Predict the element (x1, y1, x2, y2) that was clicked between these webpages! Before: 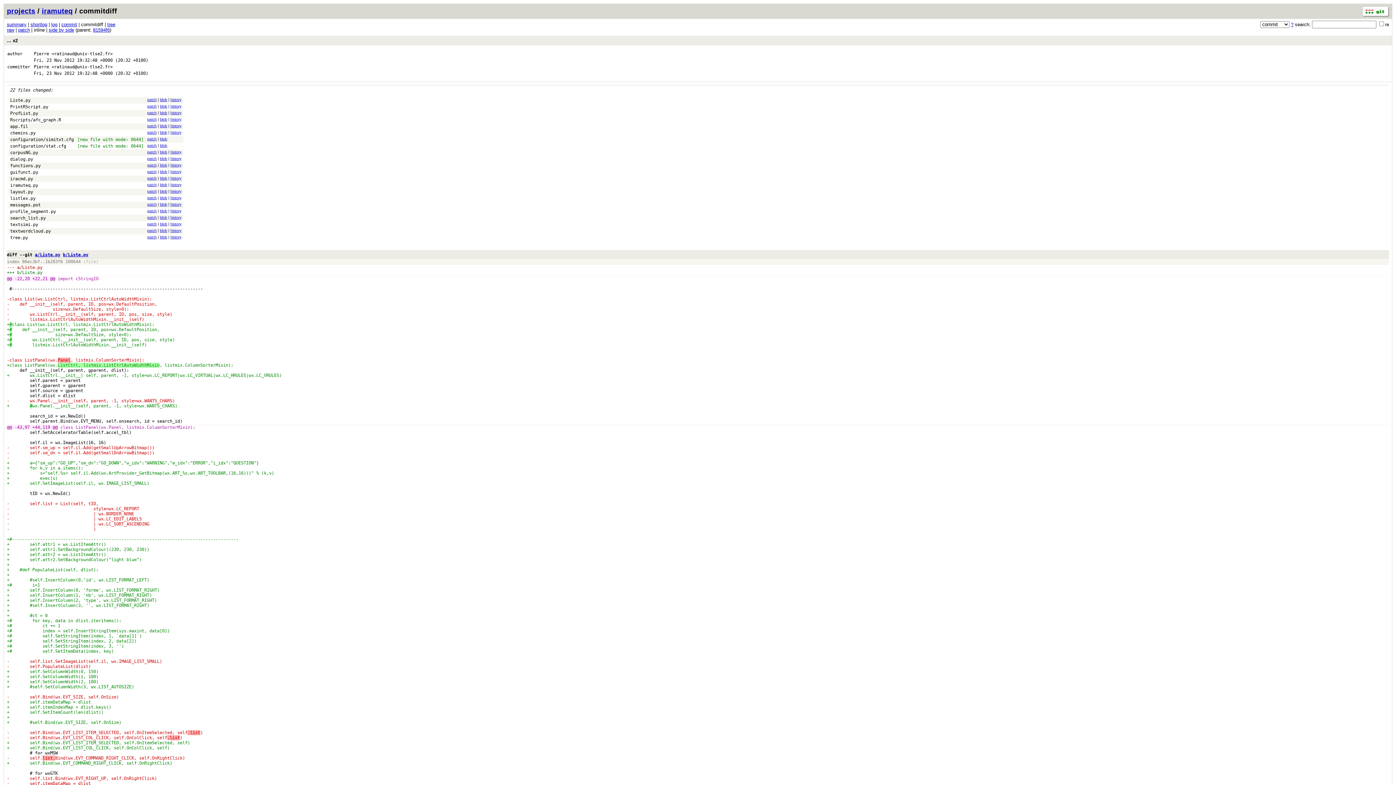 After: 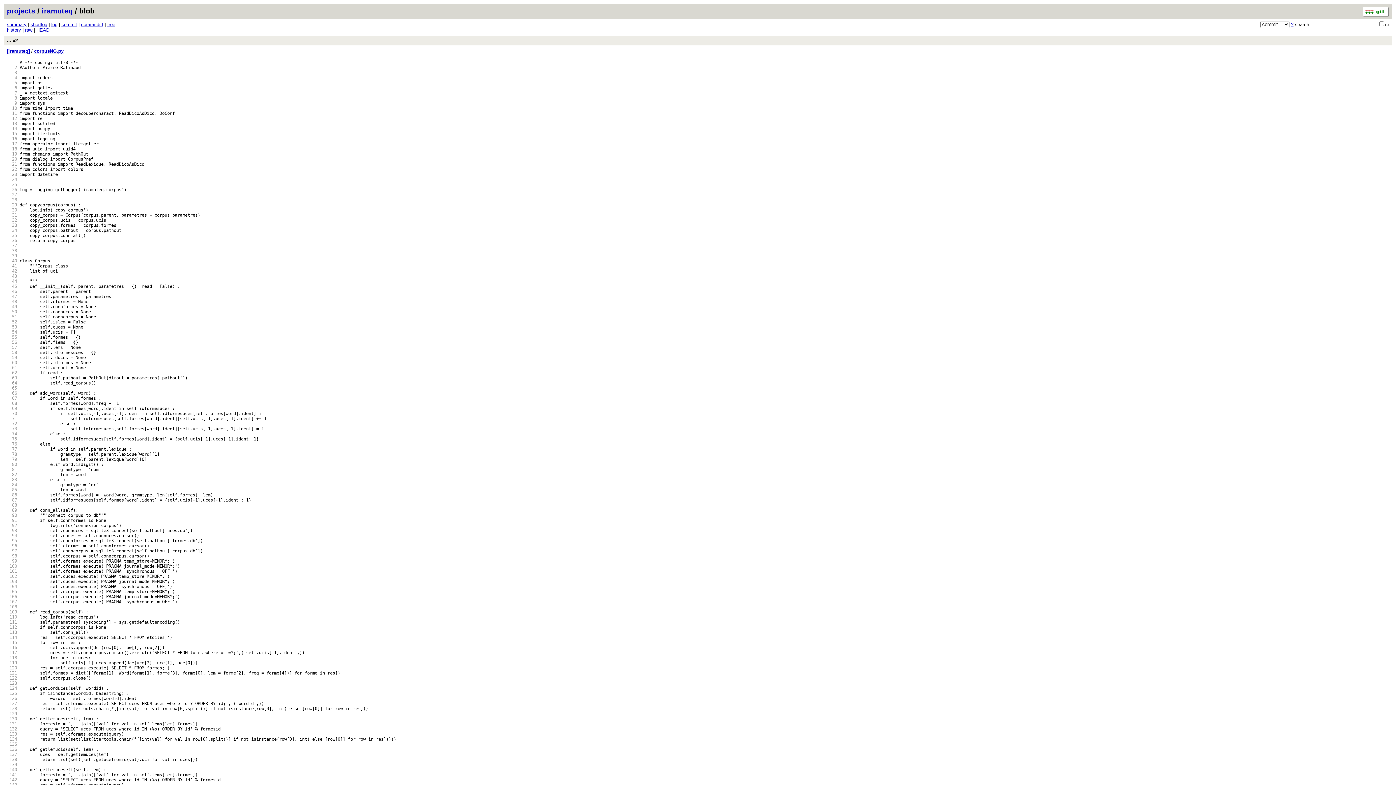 Action: label: blob bbox: (160, 150, 167, 154)